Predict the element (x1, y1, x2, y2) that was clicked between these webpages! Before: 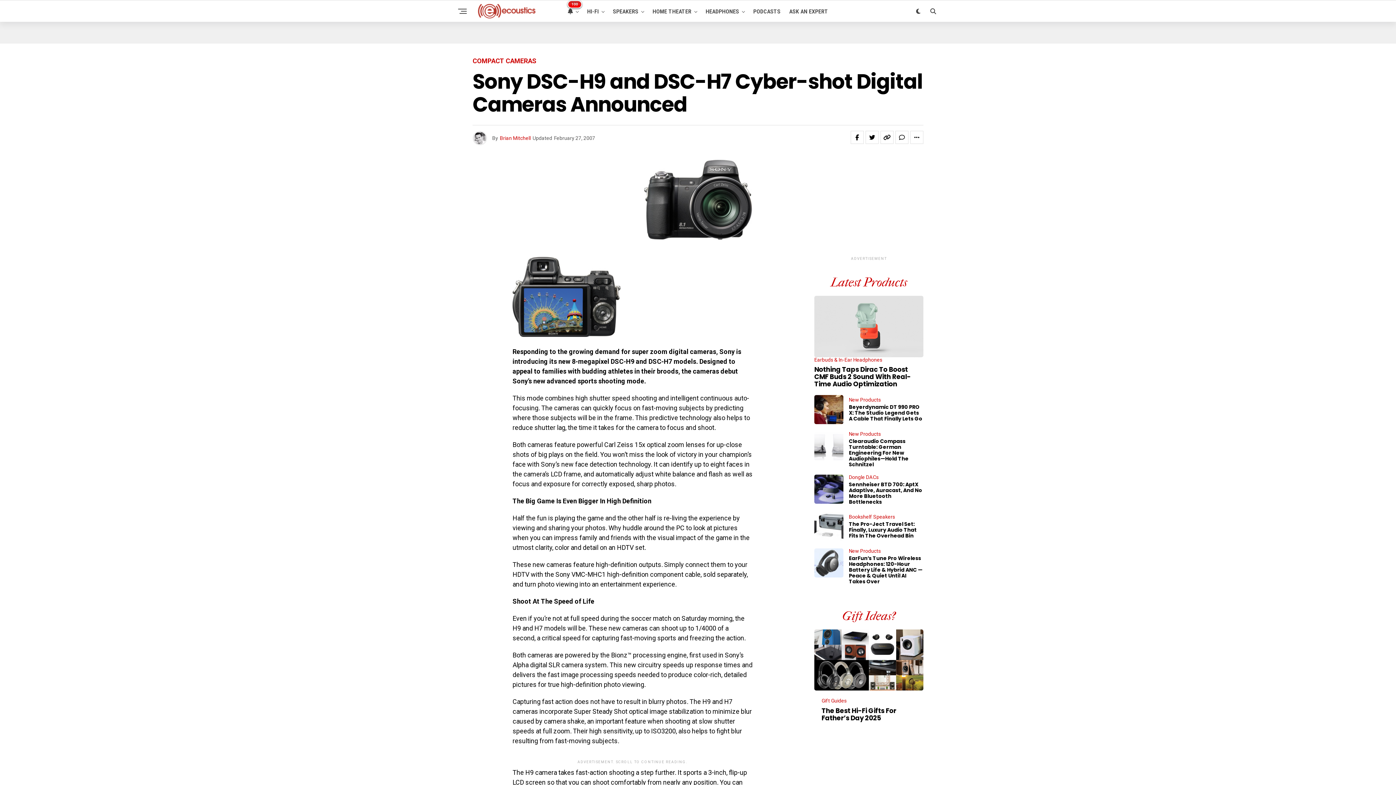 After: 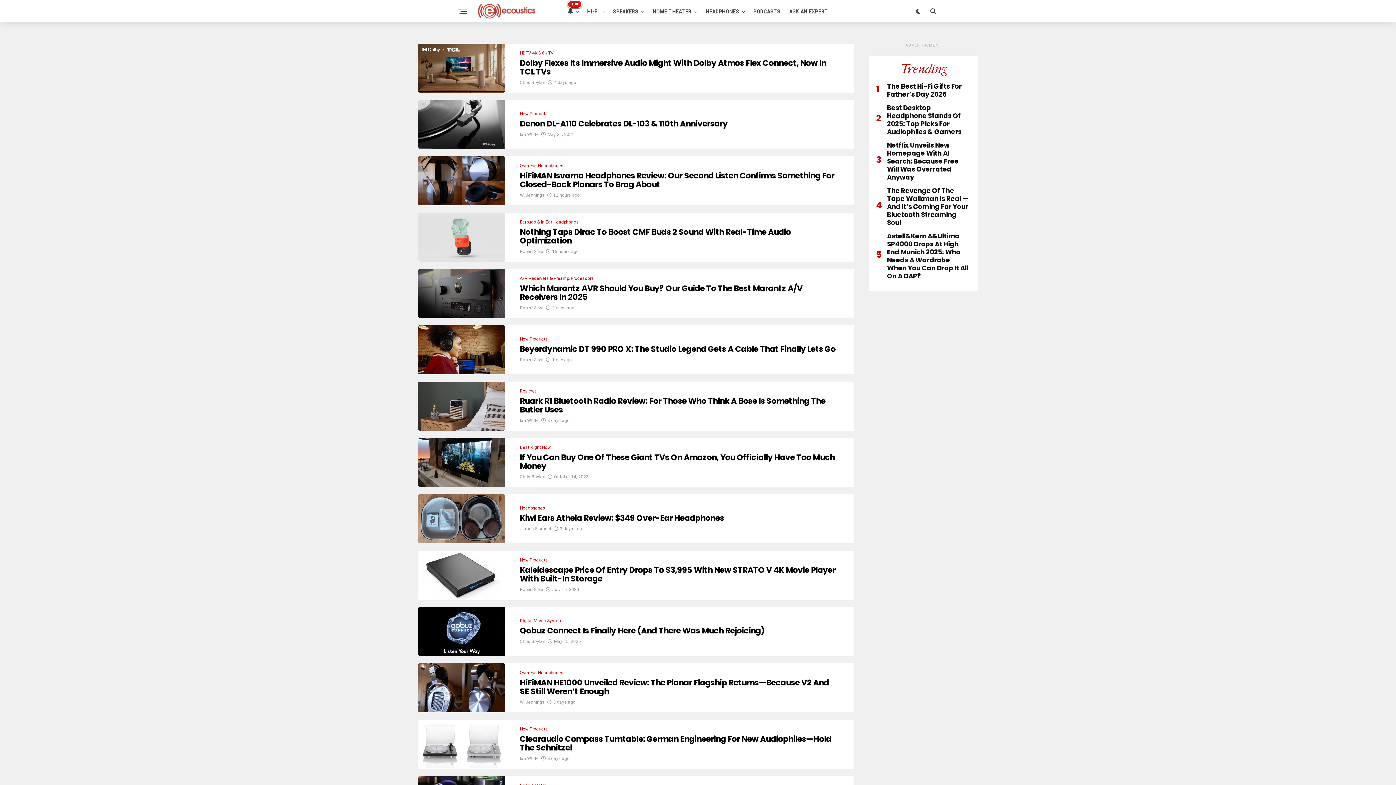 Action: bbox: (564, 0, 576, 22)